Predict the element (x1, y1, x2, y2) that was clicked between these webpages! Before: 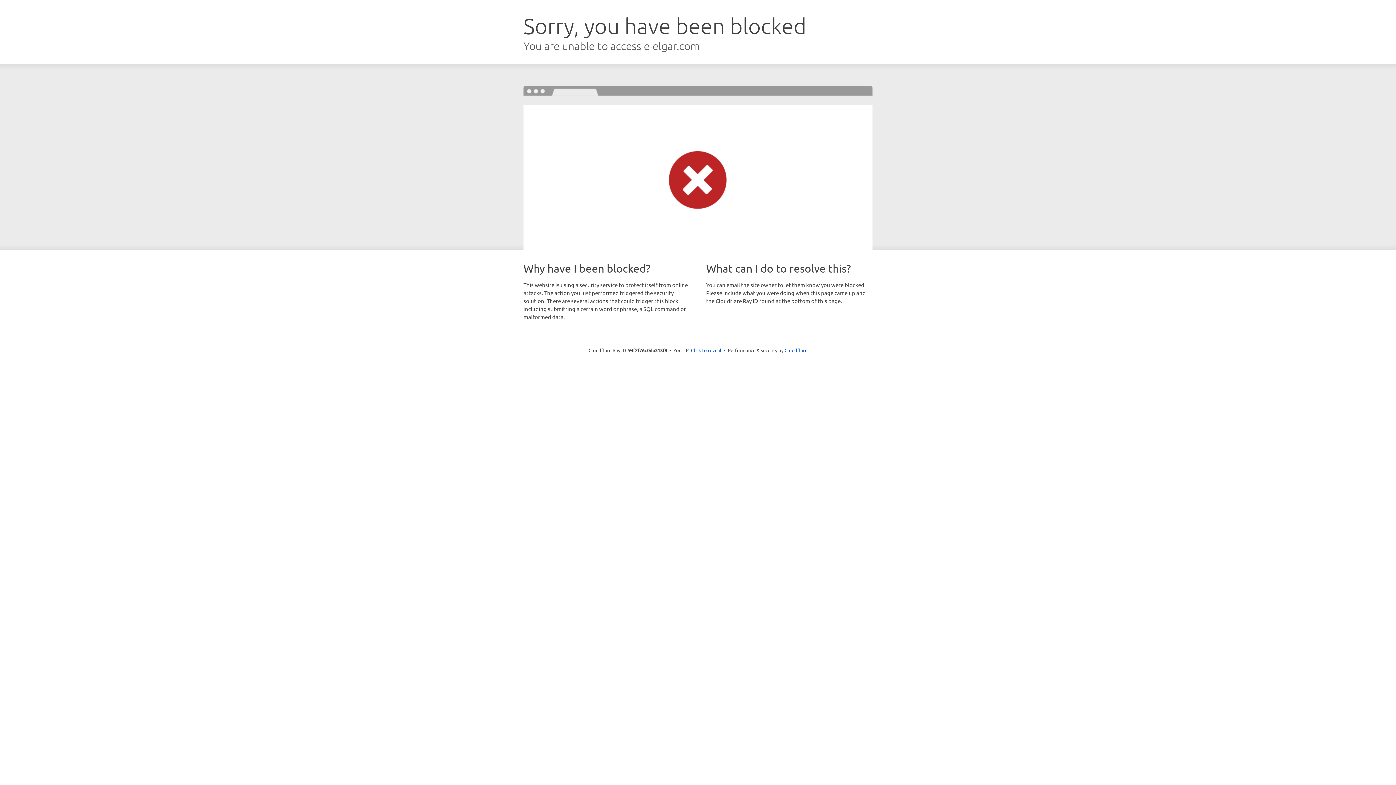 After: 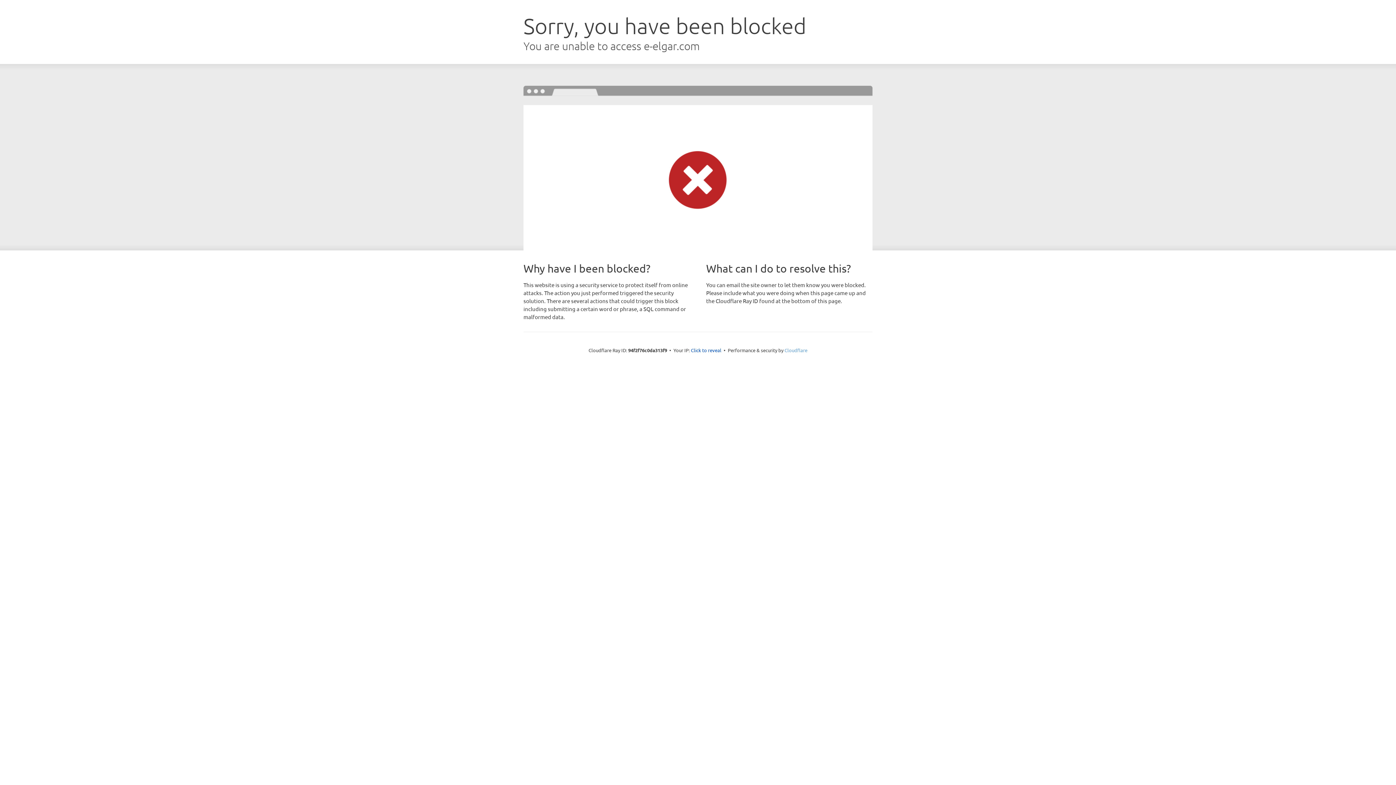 Action: label: Cloudflare bbox: (784, 347, 807, 353)